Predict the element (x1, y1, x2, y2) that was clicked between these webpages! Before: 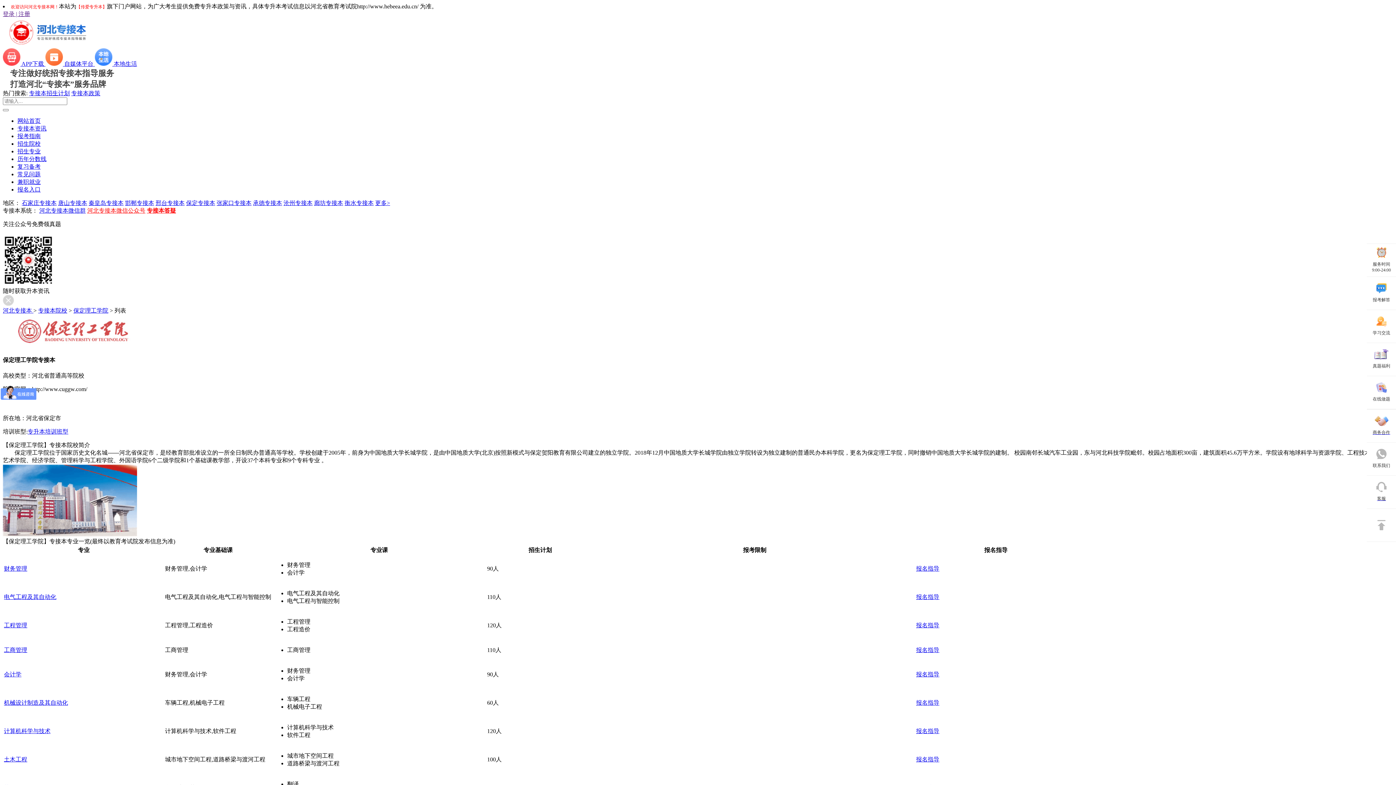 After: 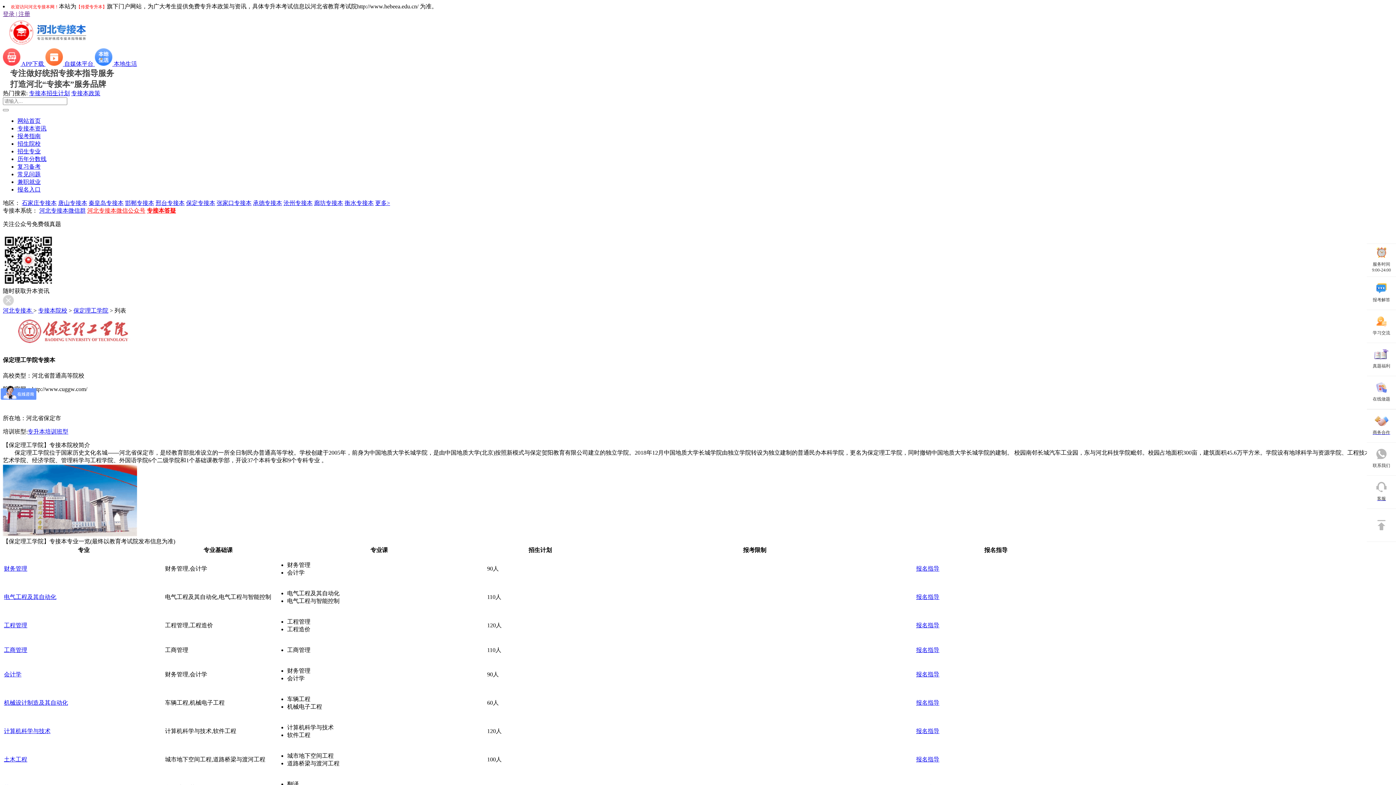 Action: bbox: (1367, 508, 1396, 542)